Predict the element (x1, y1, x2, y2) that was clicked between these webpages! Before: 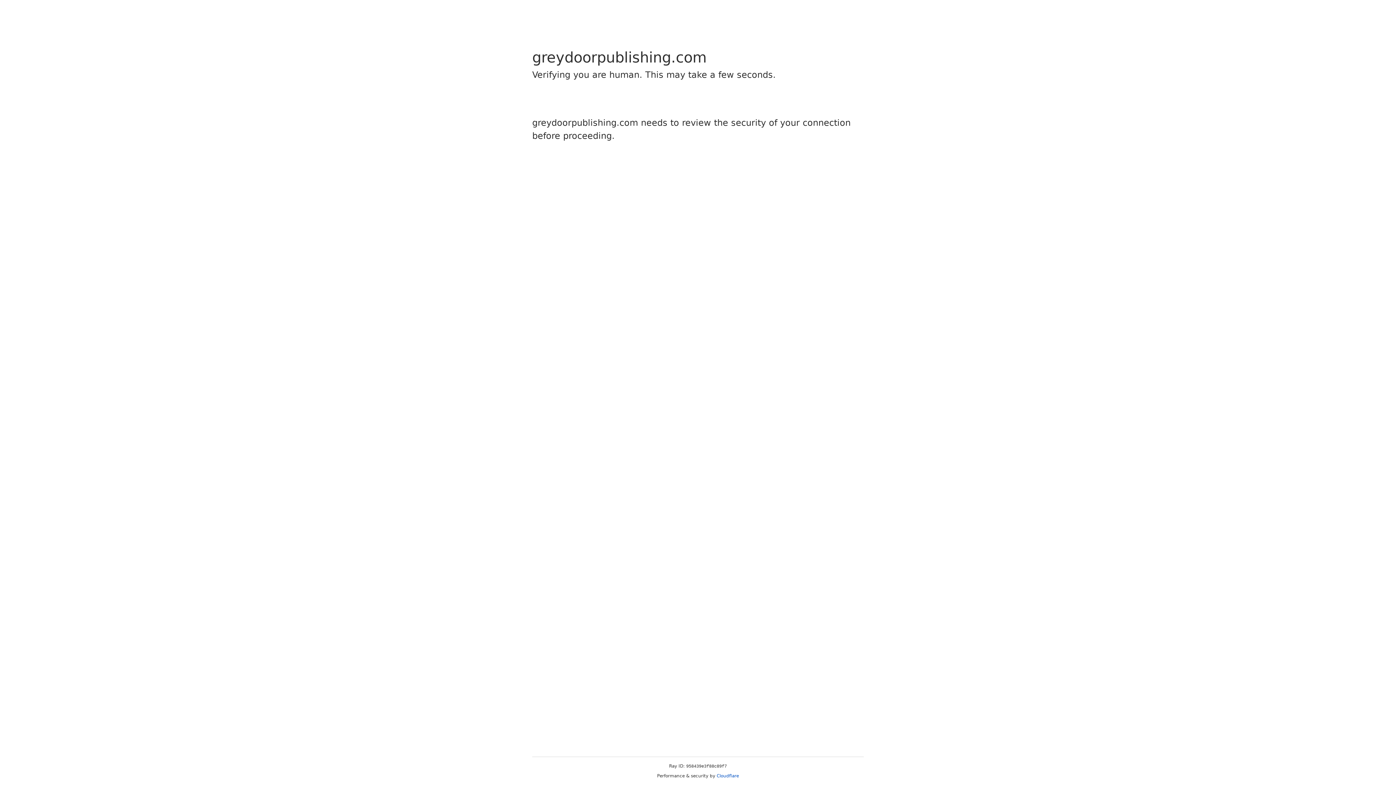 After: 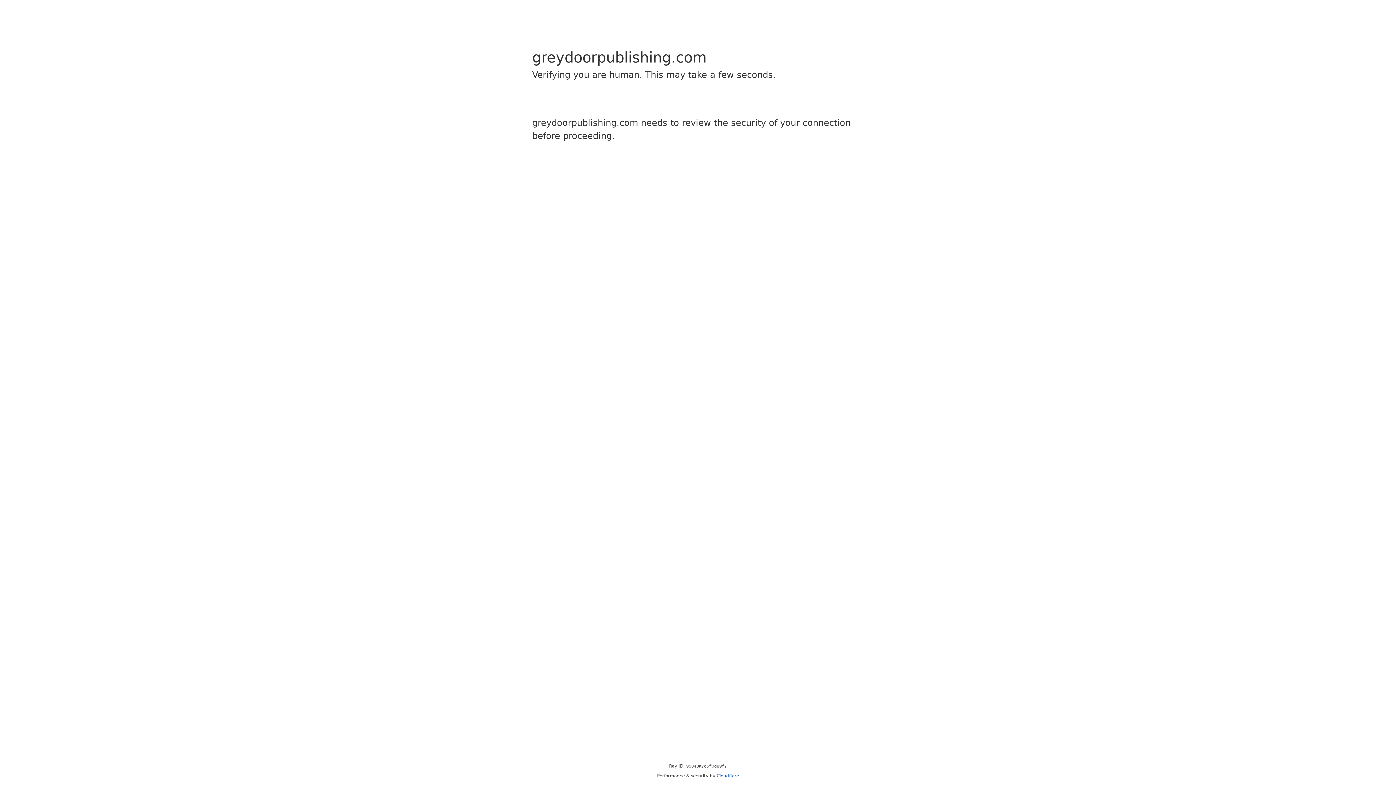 Action: label: Cloudflare bbox: (716, 773, 739, 778)